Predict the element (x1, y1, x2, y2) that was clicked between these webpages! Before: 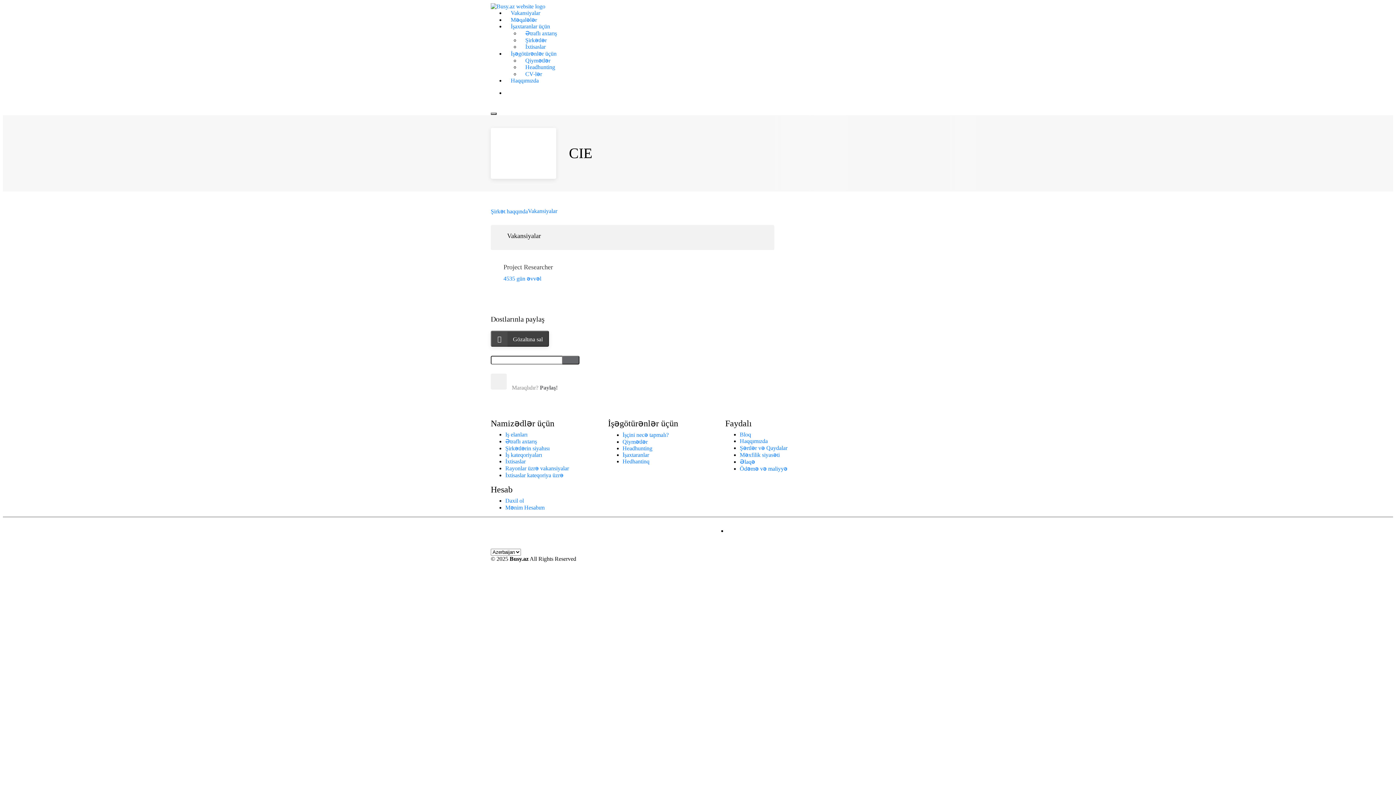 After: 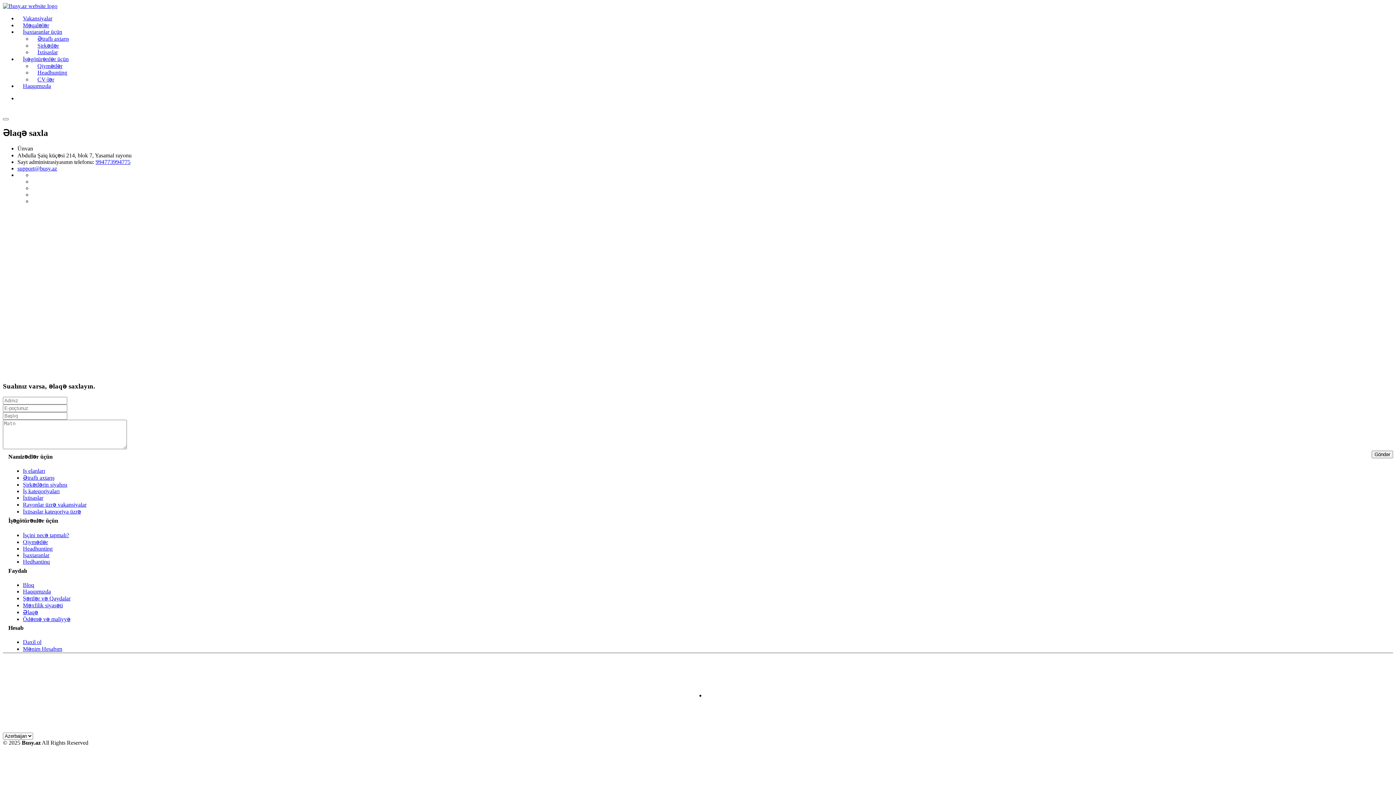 Action: bbox: (740, 459, 755, 465) label: Əlaqə